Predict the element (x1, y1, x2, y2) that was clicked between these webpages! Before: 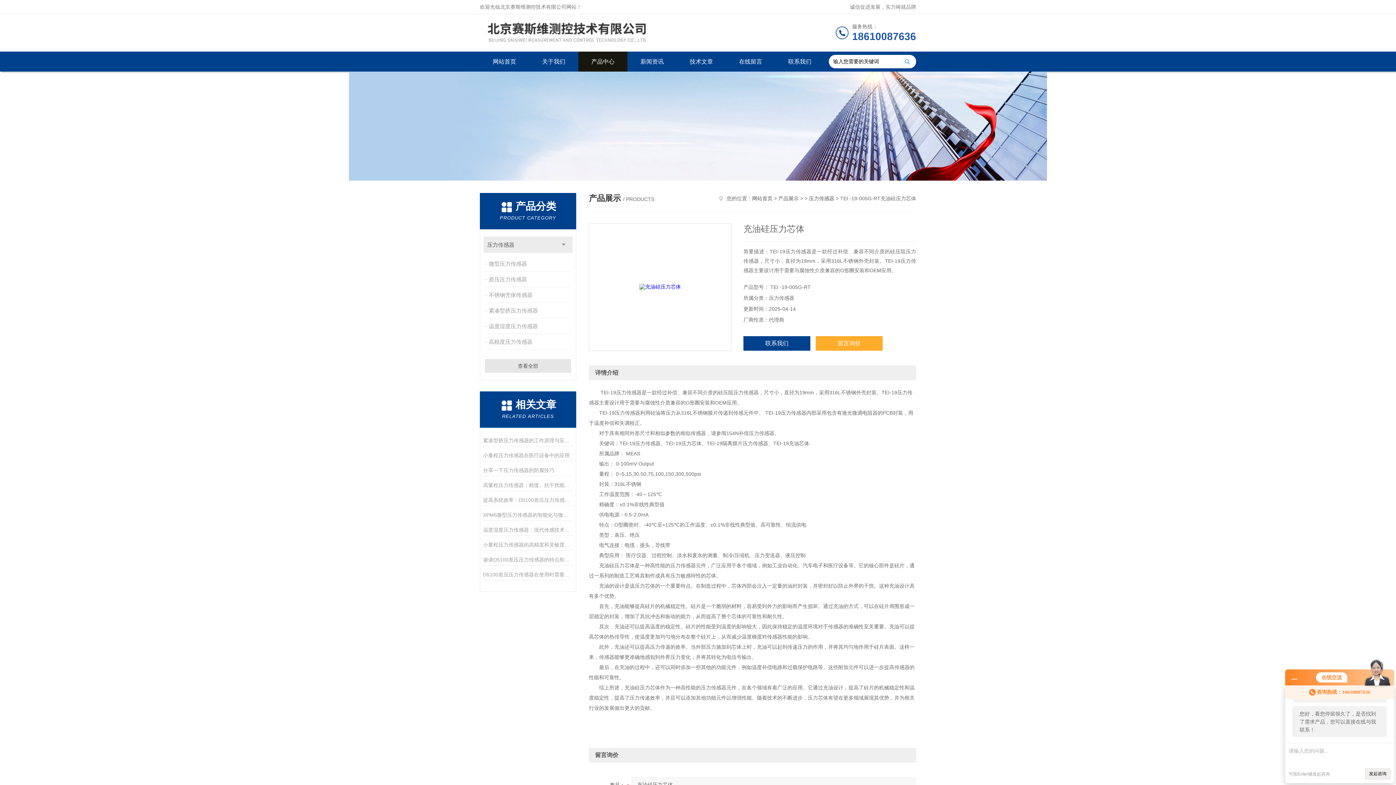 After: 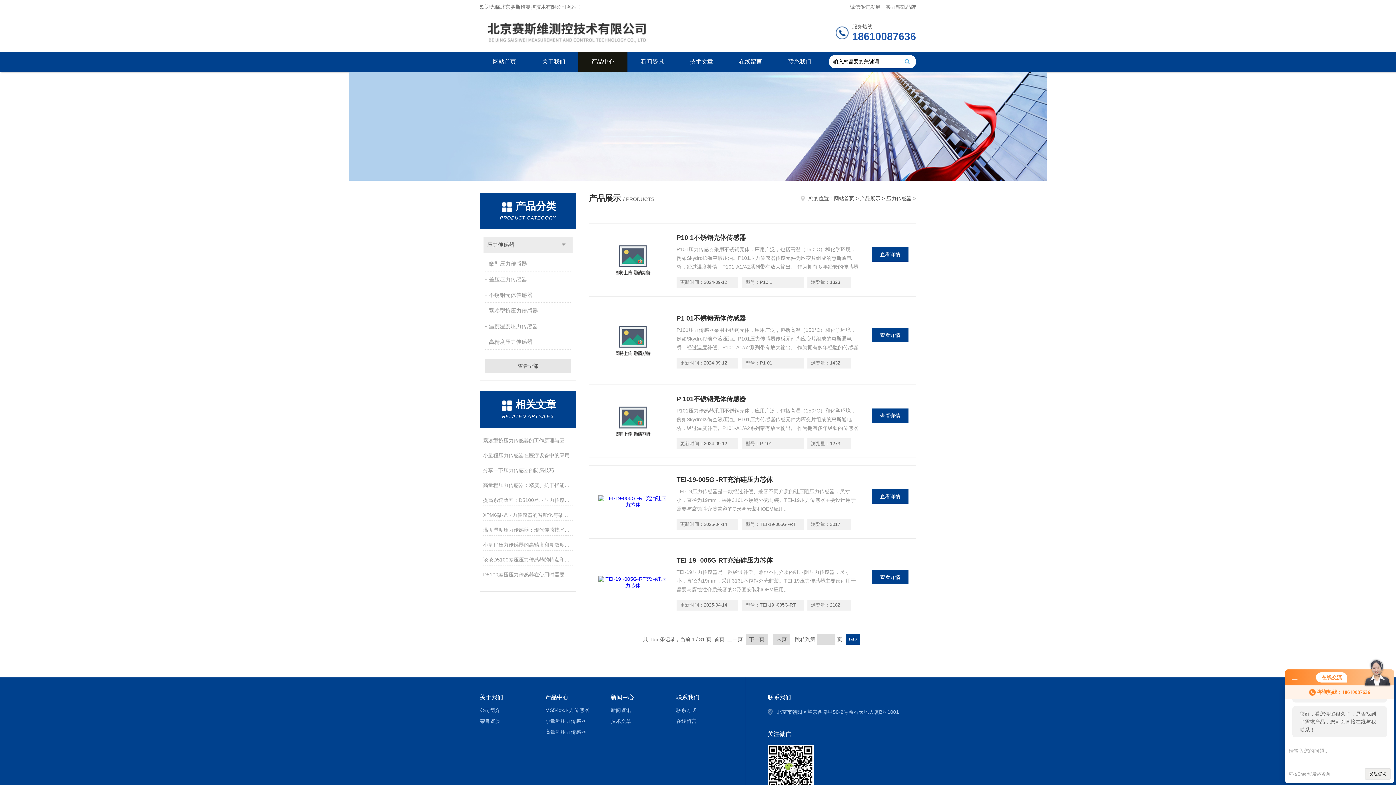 Action: bbox: (483, 236, 572, 253) label: 压力传感器